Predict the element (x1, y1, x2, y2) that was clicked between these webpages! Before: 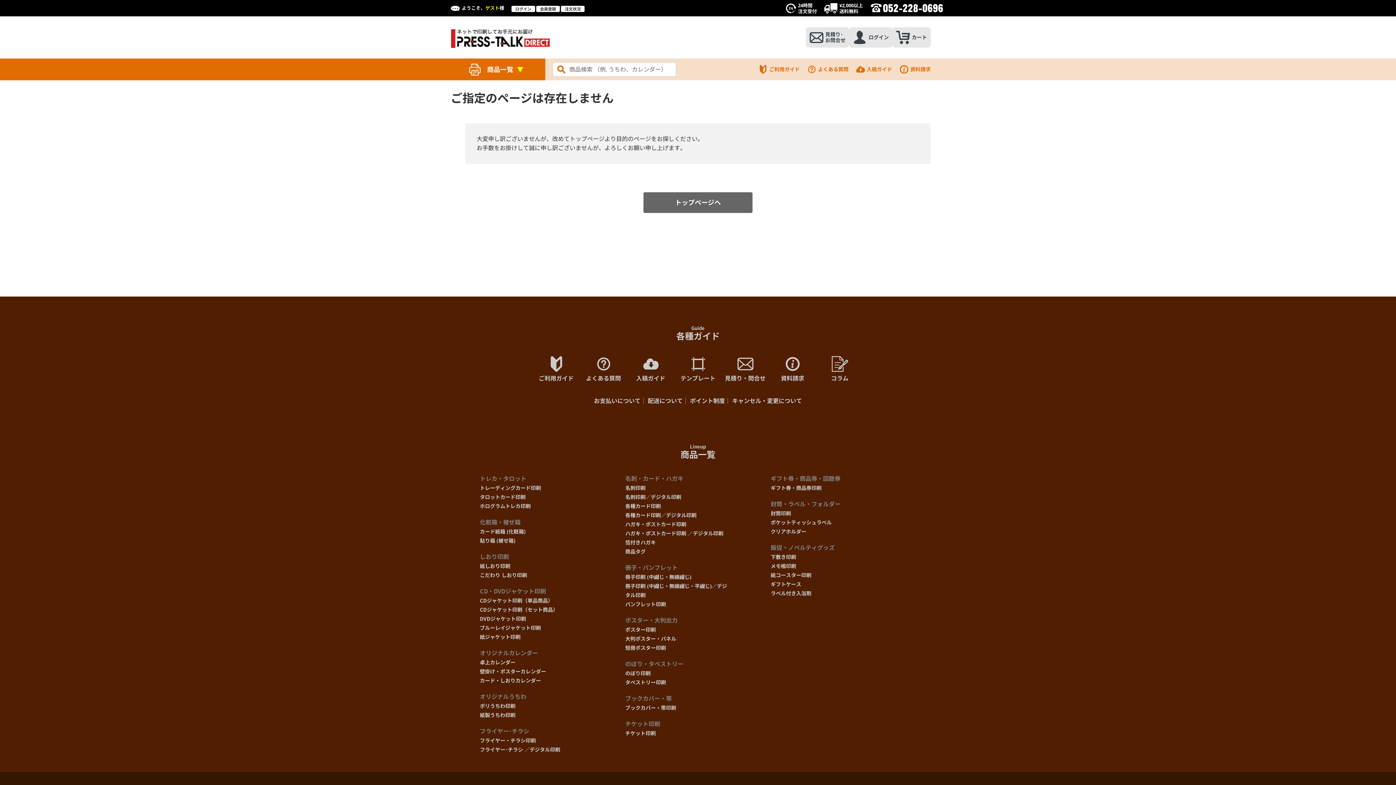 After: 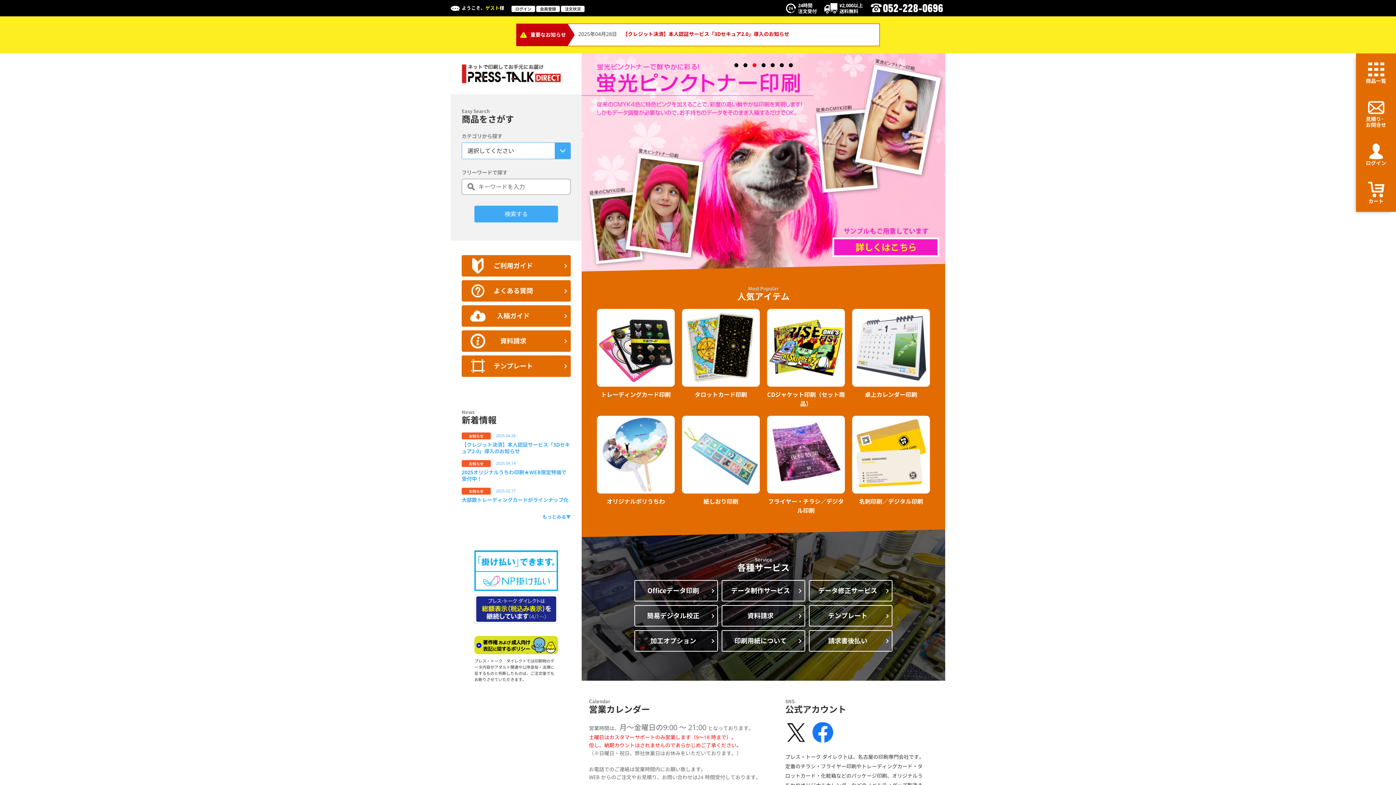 Action: bbox: (450, 41, 550, 47)